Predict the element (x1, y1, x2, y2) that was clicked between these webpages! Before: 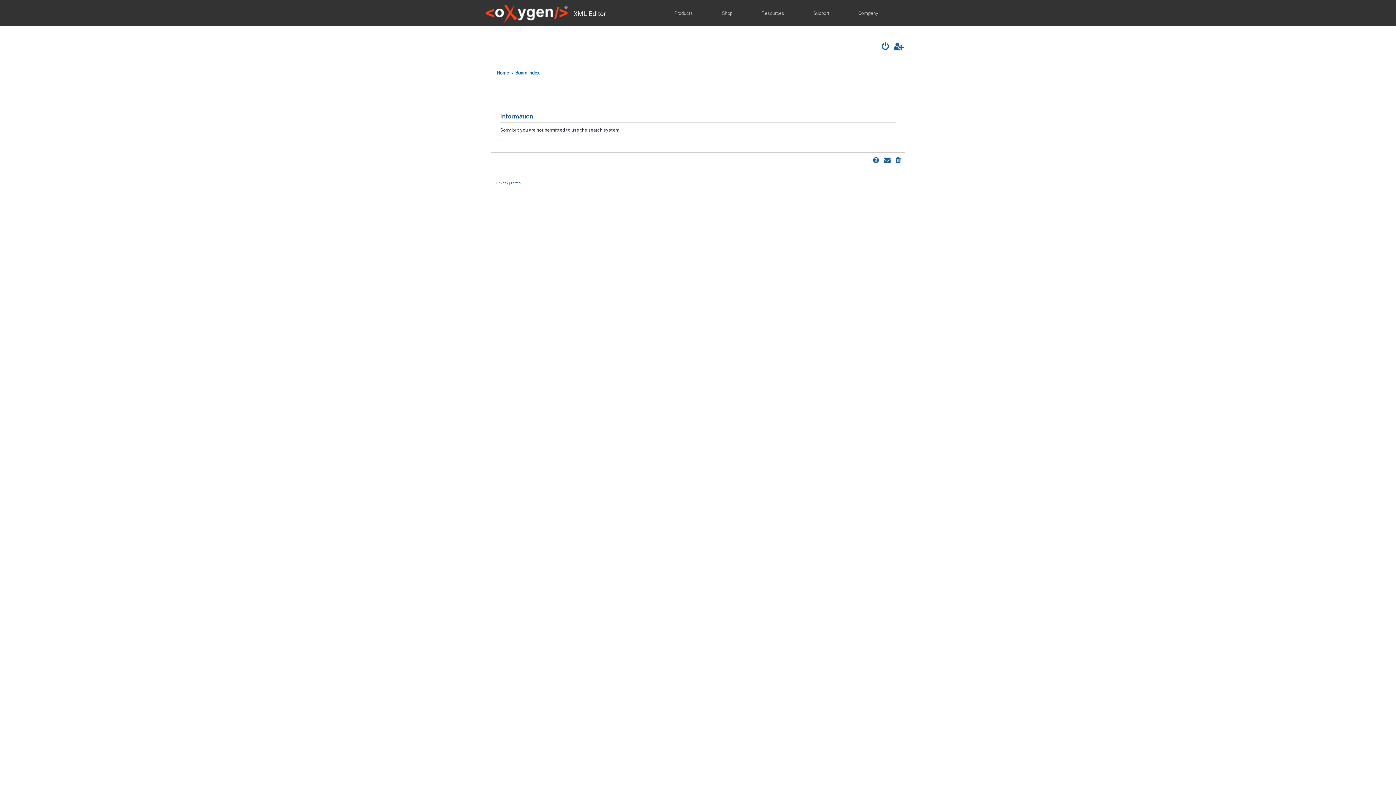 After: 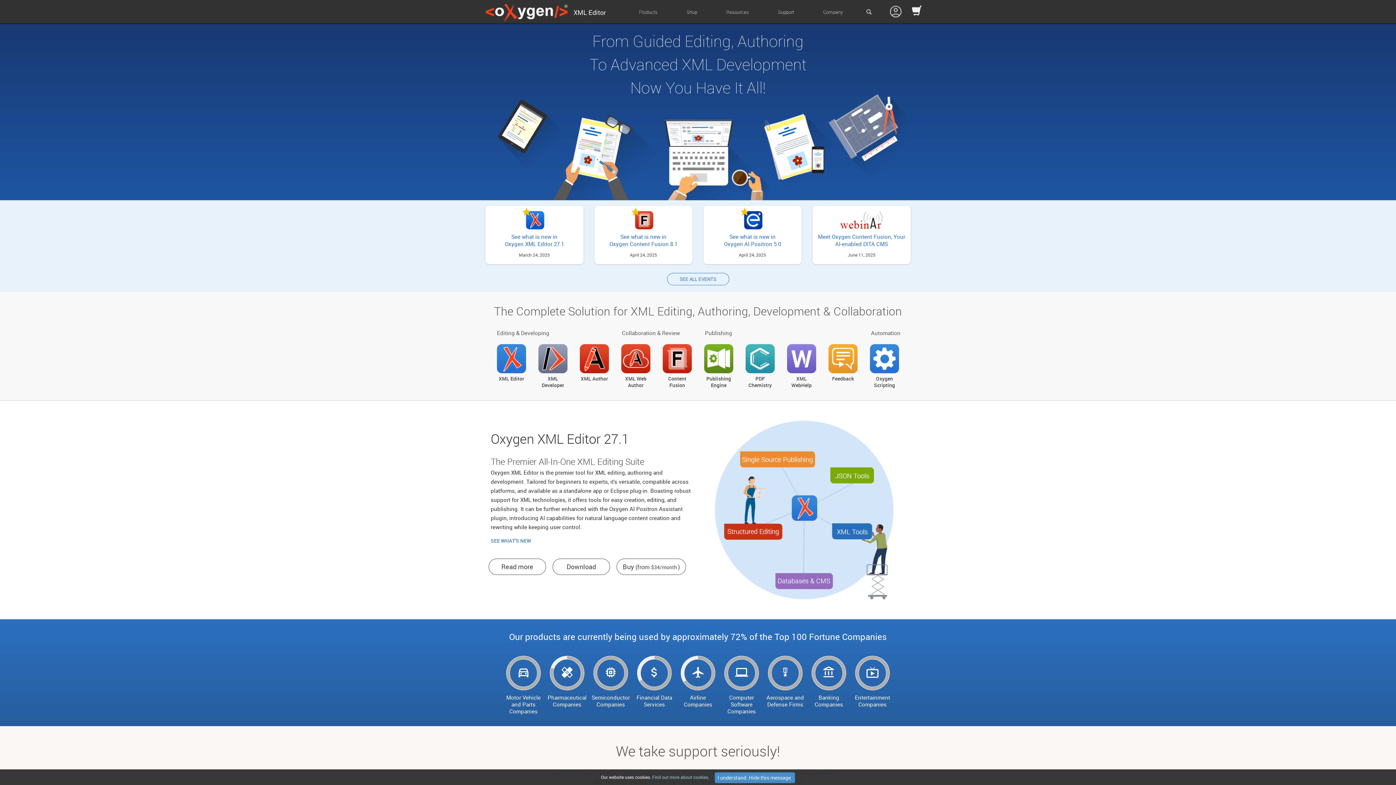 Action: label: Home bbox: (496, 67, 509, 78)